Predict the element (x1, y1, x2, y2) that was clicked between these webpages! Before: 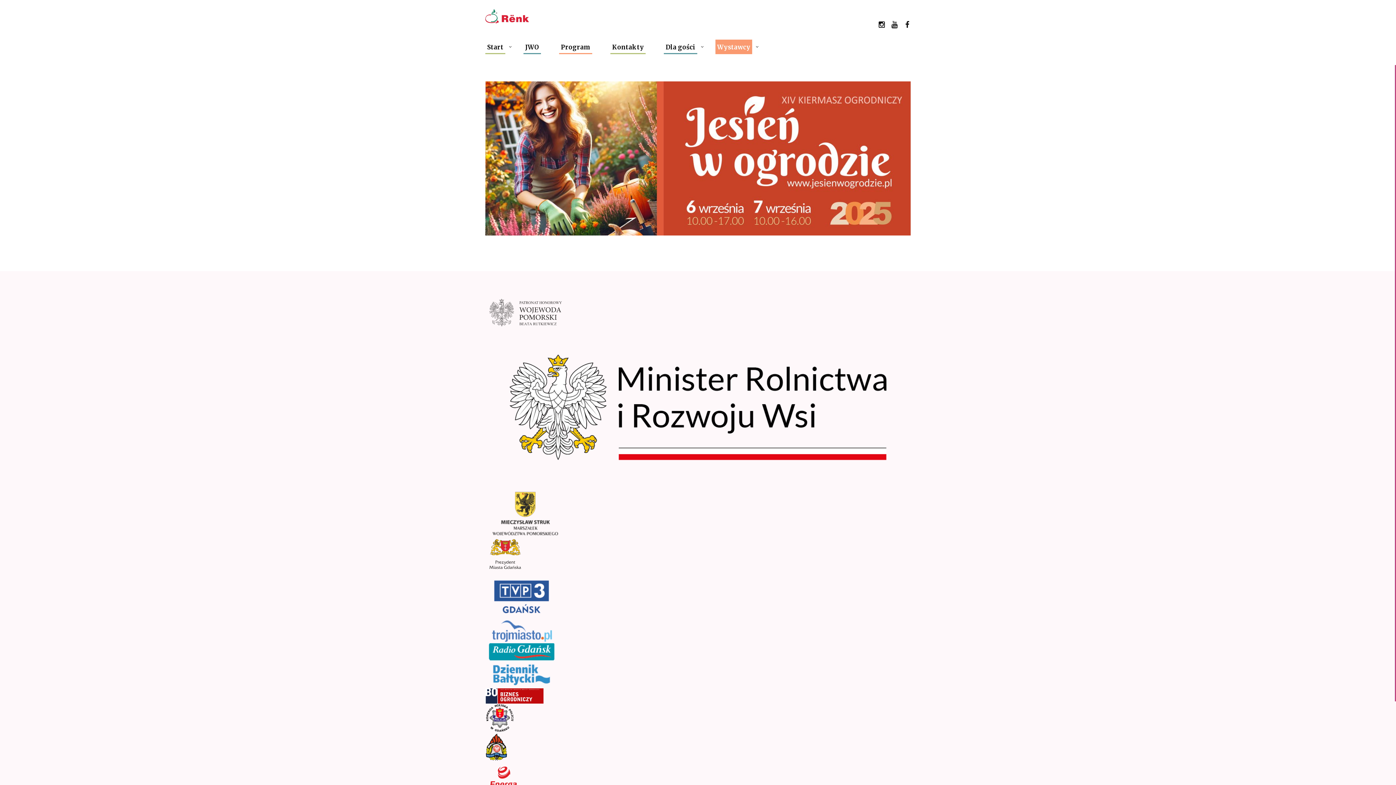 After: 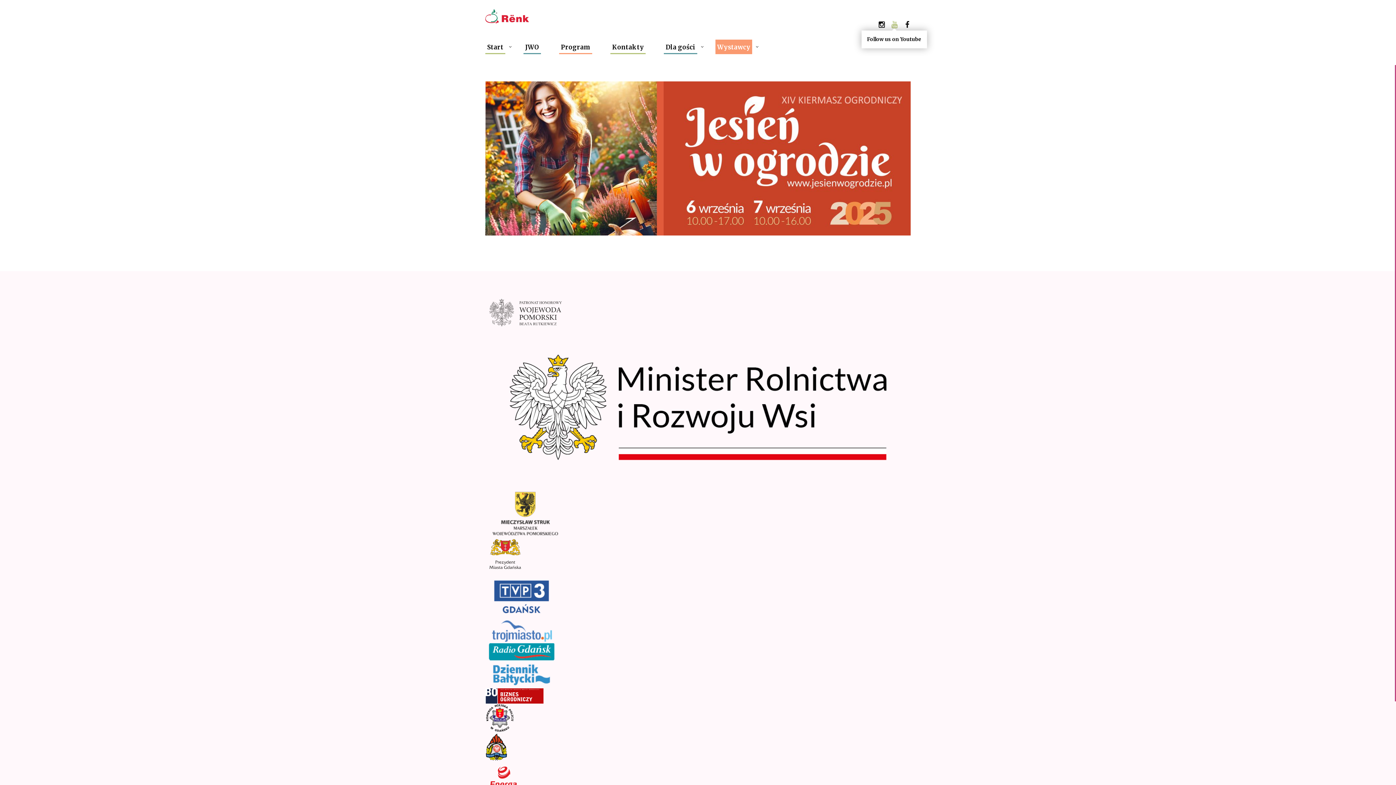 Action: bbox: (890, 20, 898, 26) label: Follow us on Youtube